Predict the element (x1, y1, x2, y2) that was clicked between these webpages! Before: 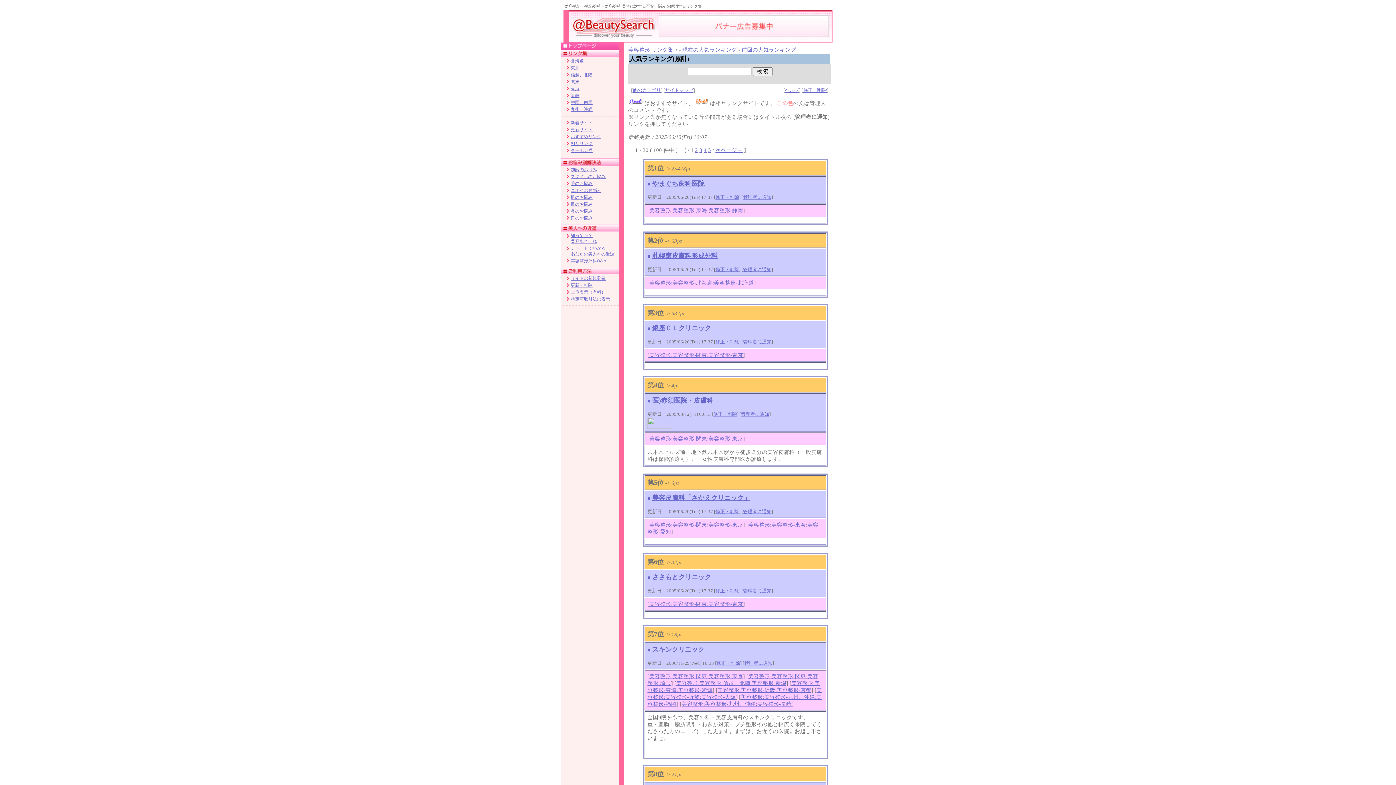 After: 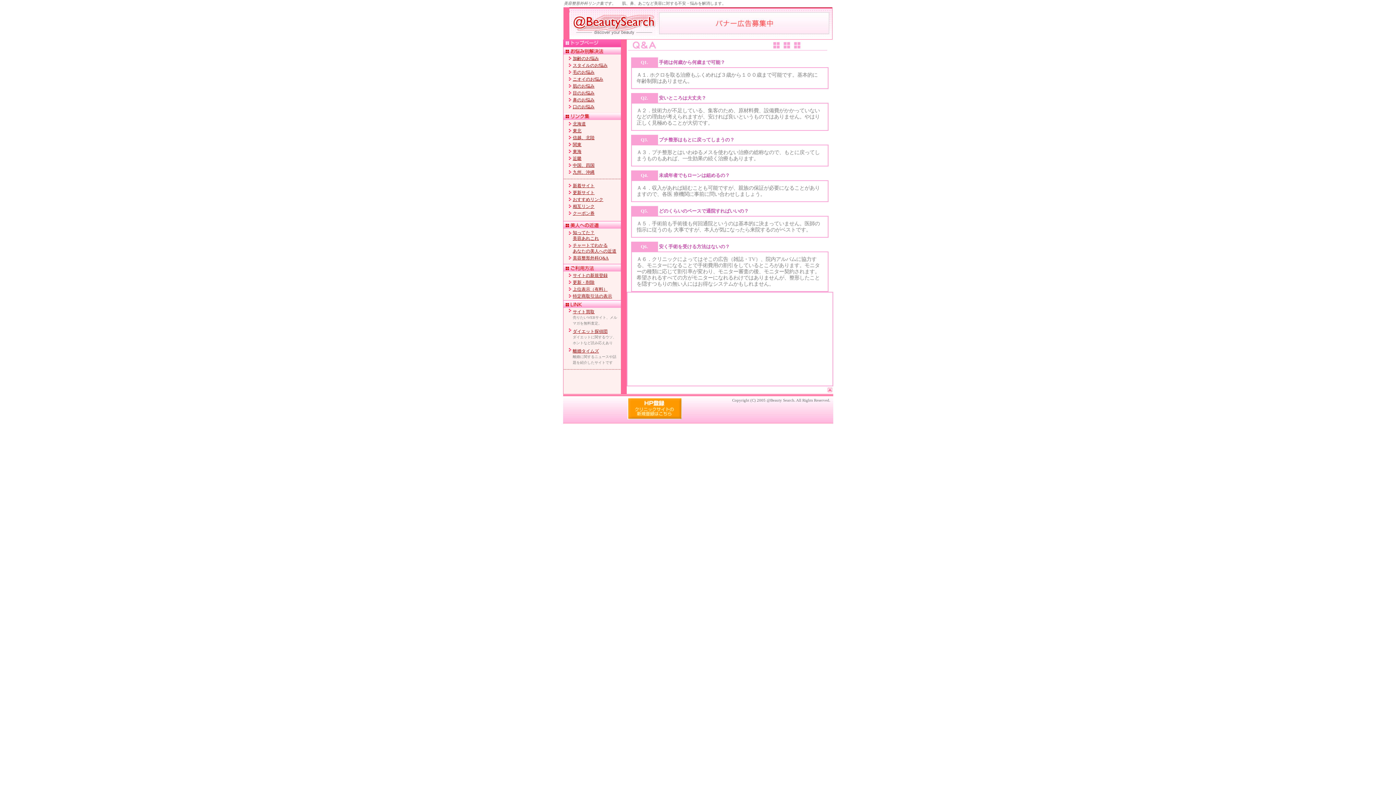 Action: bbox: (570, 258, 606, 263) label: 美容整形外科Q&A